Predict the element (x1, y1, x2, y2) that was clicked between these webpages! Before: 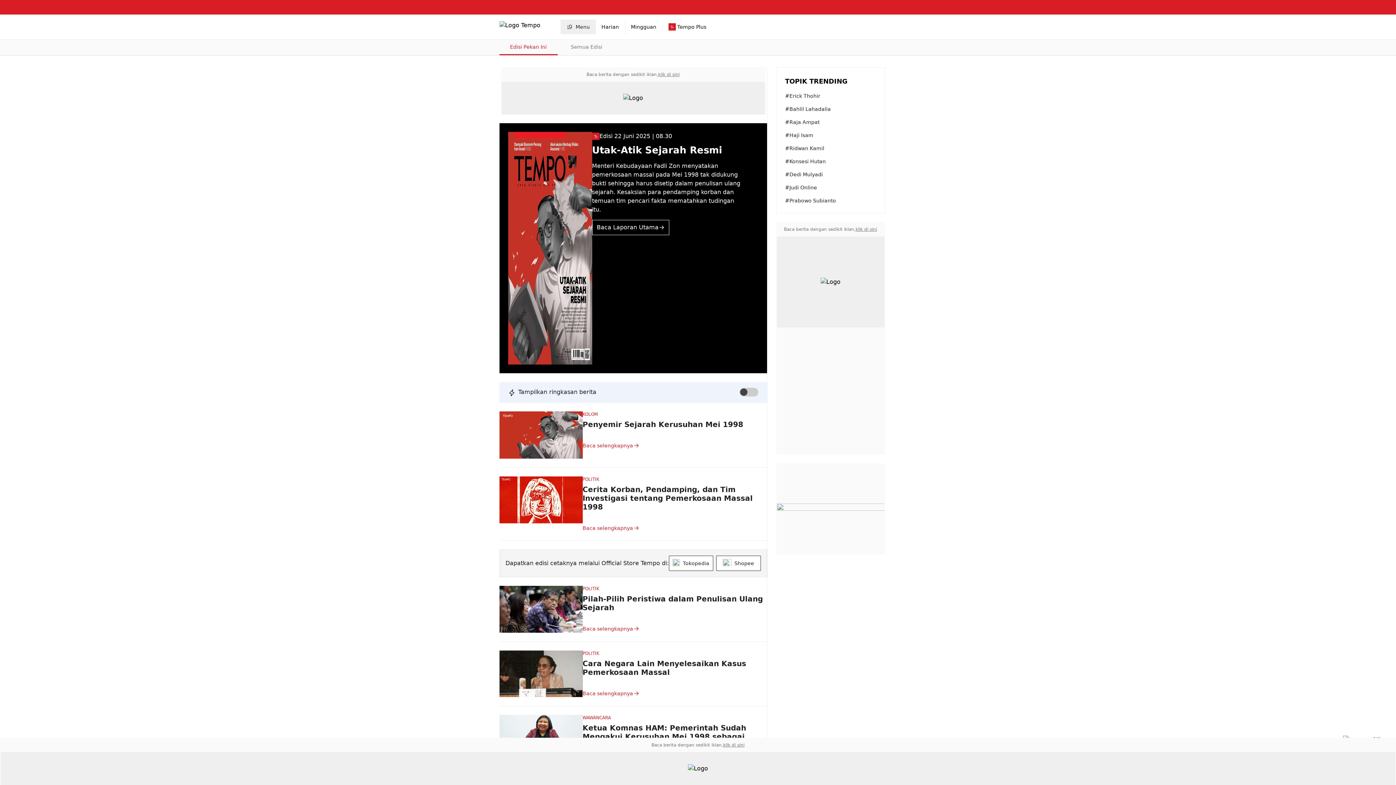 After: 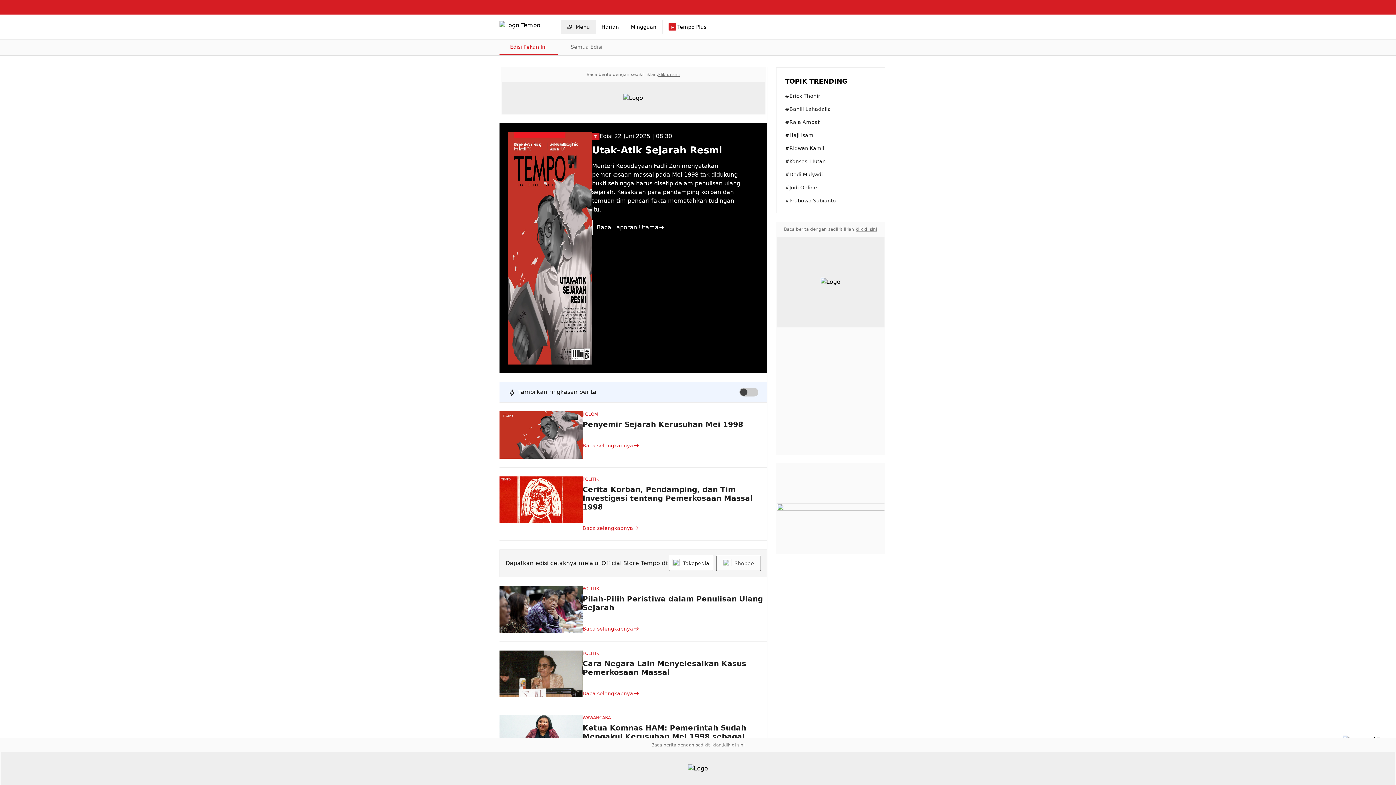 Action: label: Shopee bbox: (716, 555, 760, 571)